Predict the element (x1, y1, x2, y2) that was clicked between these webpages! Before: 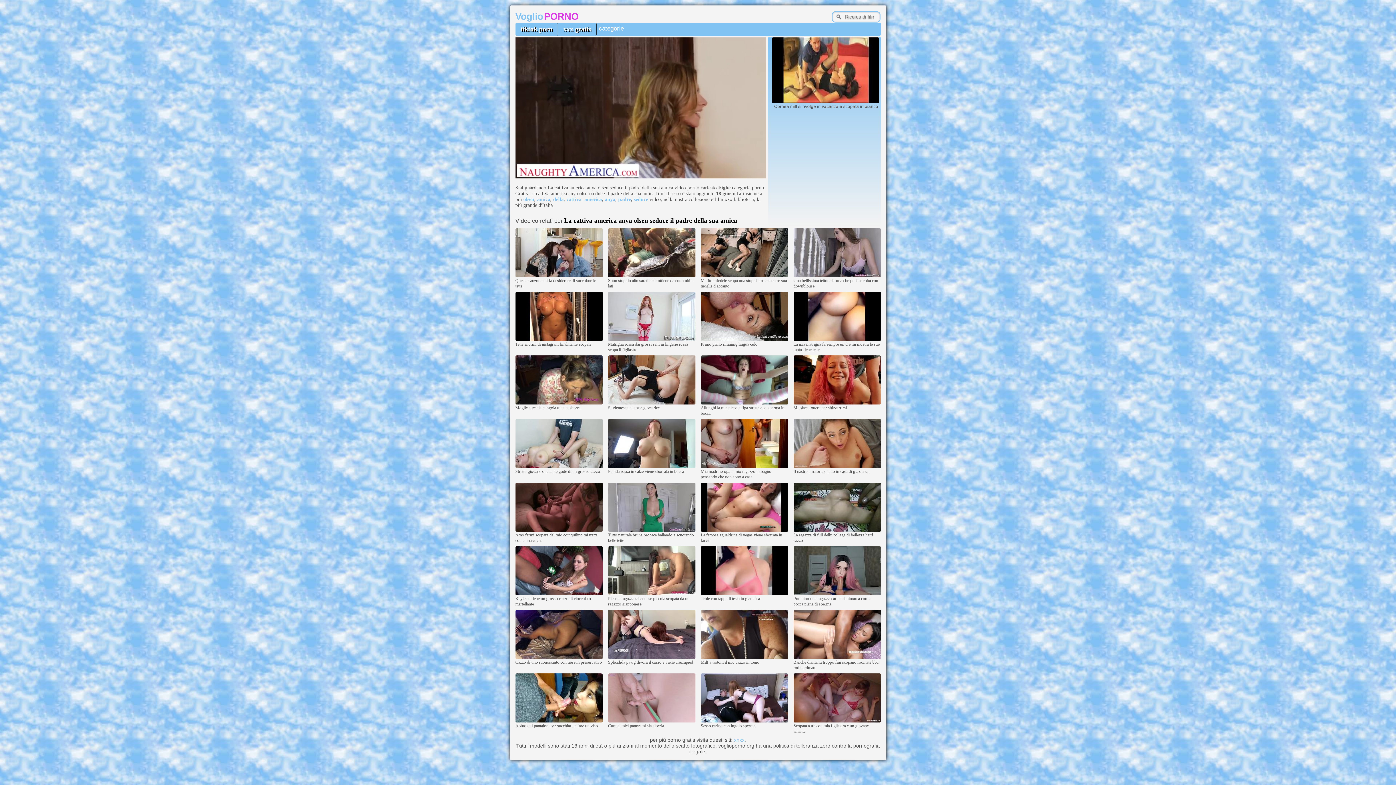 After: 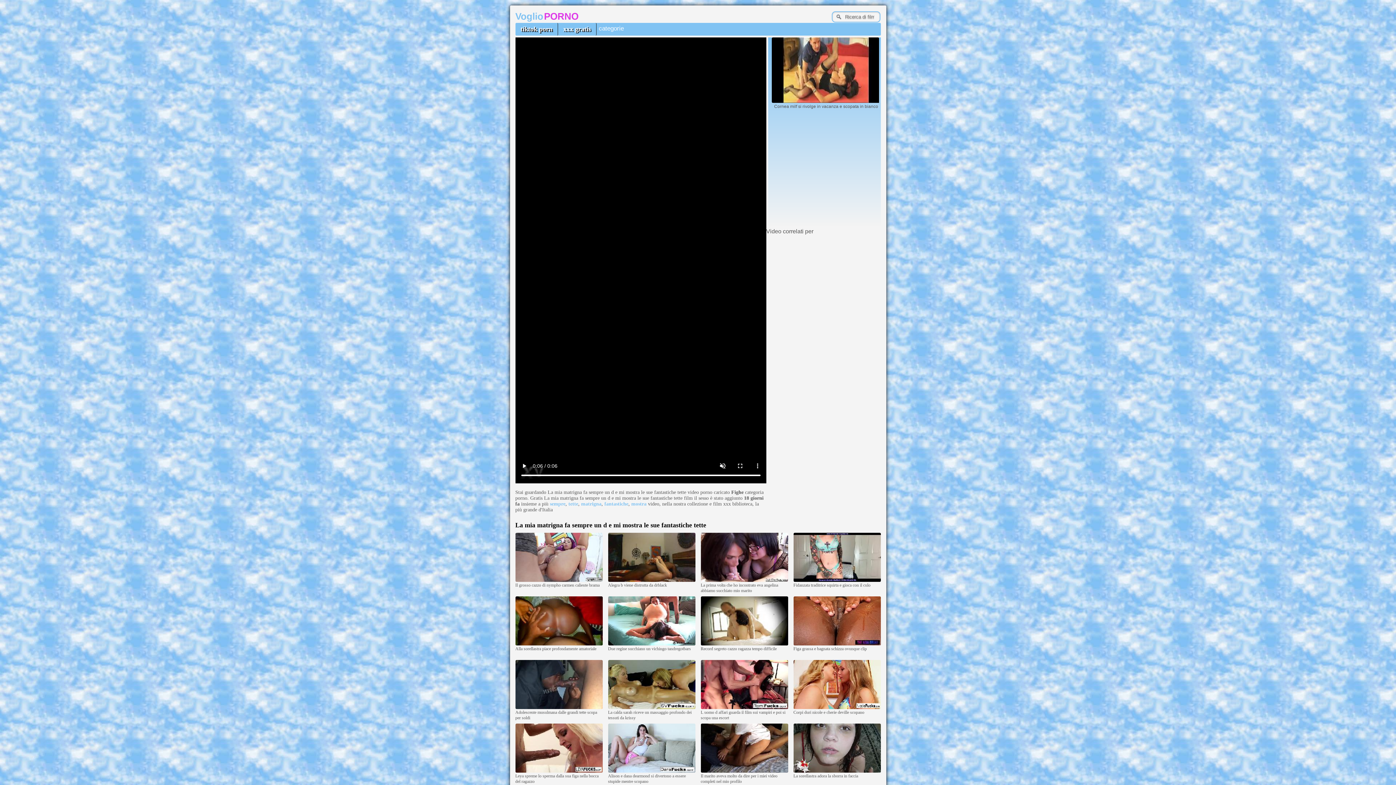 Action: bbox: (793, 337, 880, 341)